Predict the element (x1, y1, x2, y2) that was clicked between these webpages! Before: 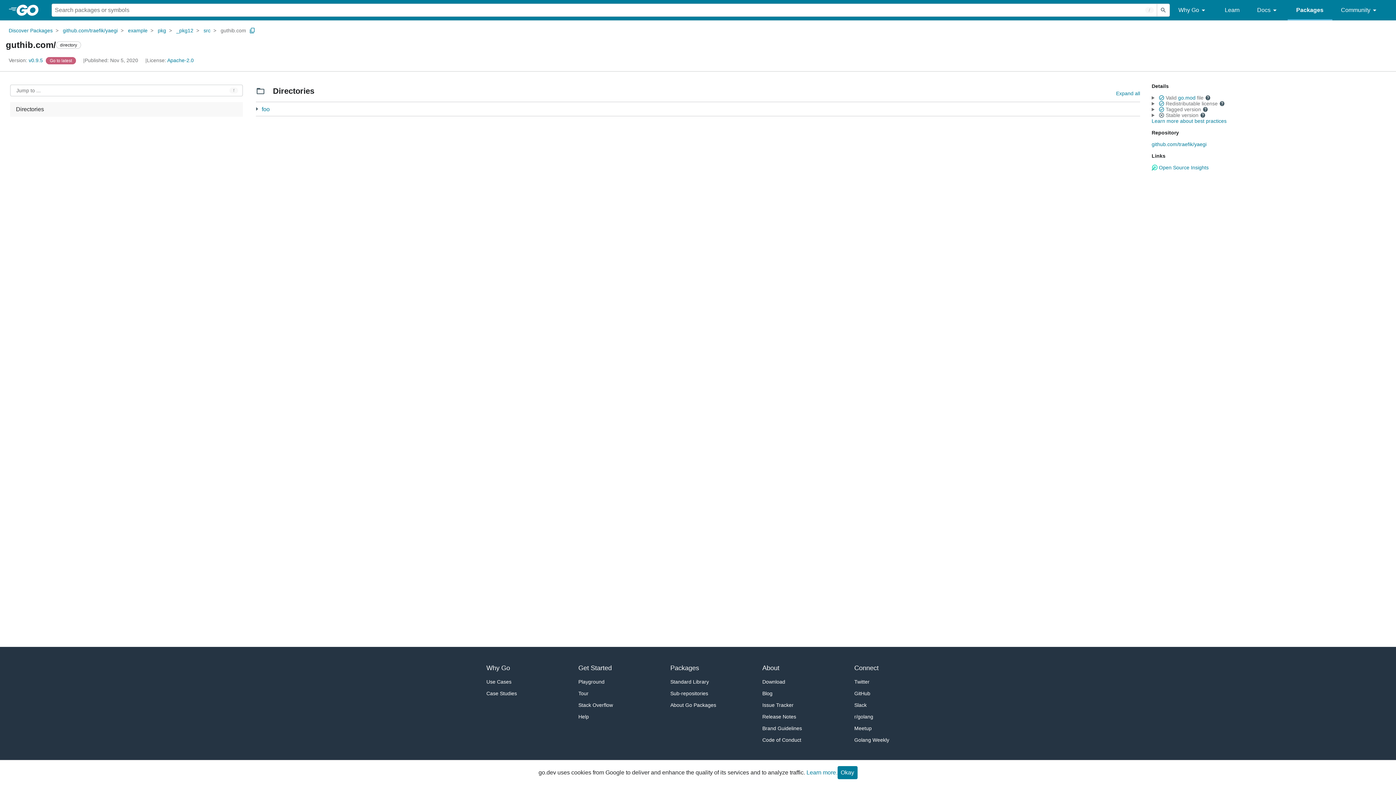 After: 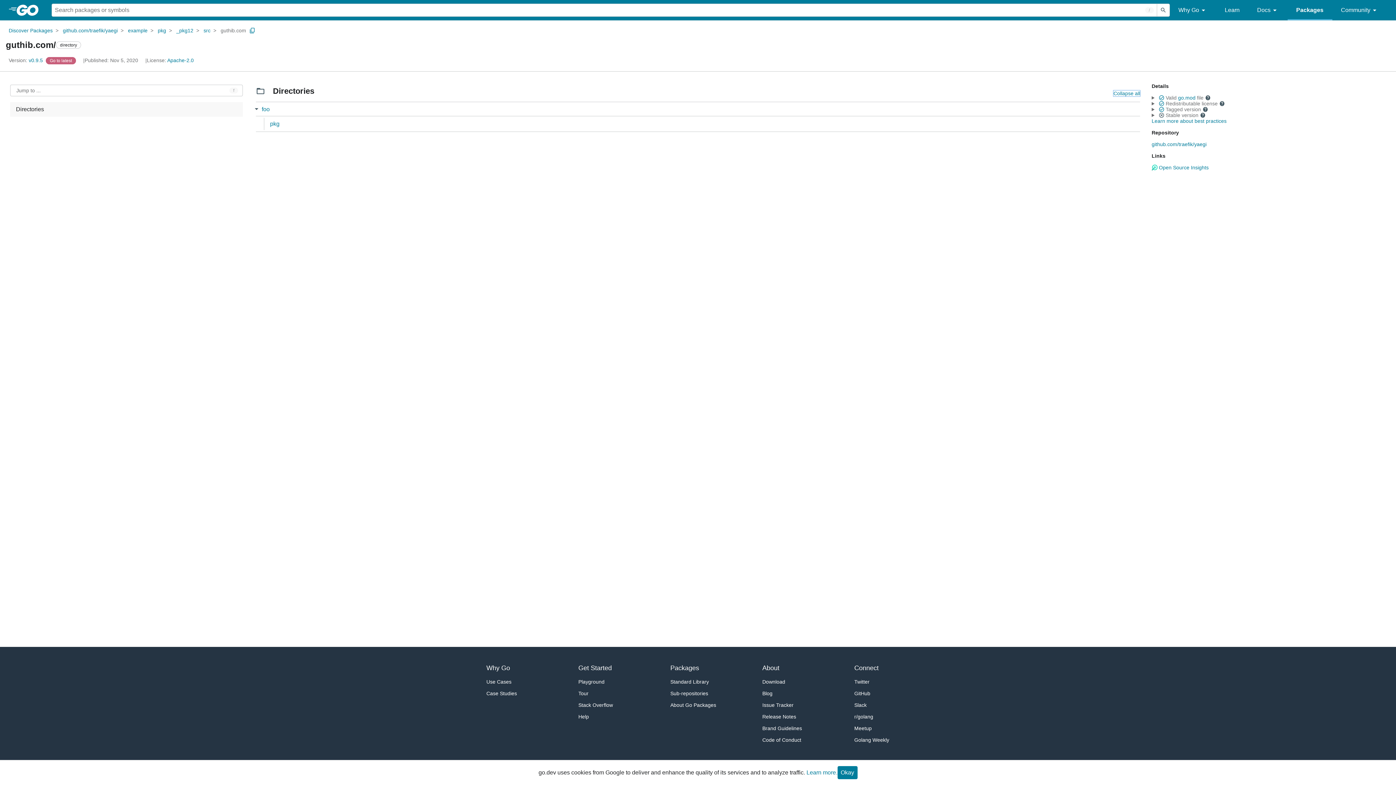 Action: label: Expand all directories bbox: (1116, 90, 1140, 96)